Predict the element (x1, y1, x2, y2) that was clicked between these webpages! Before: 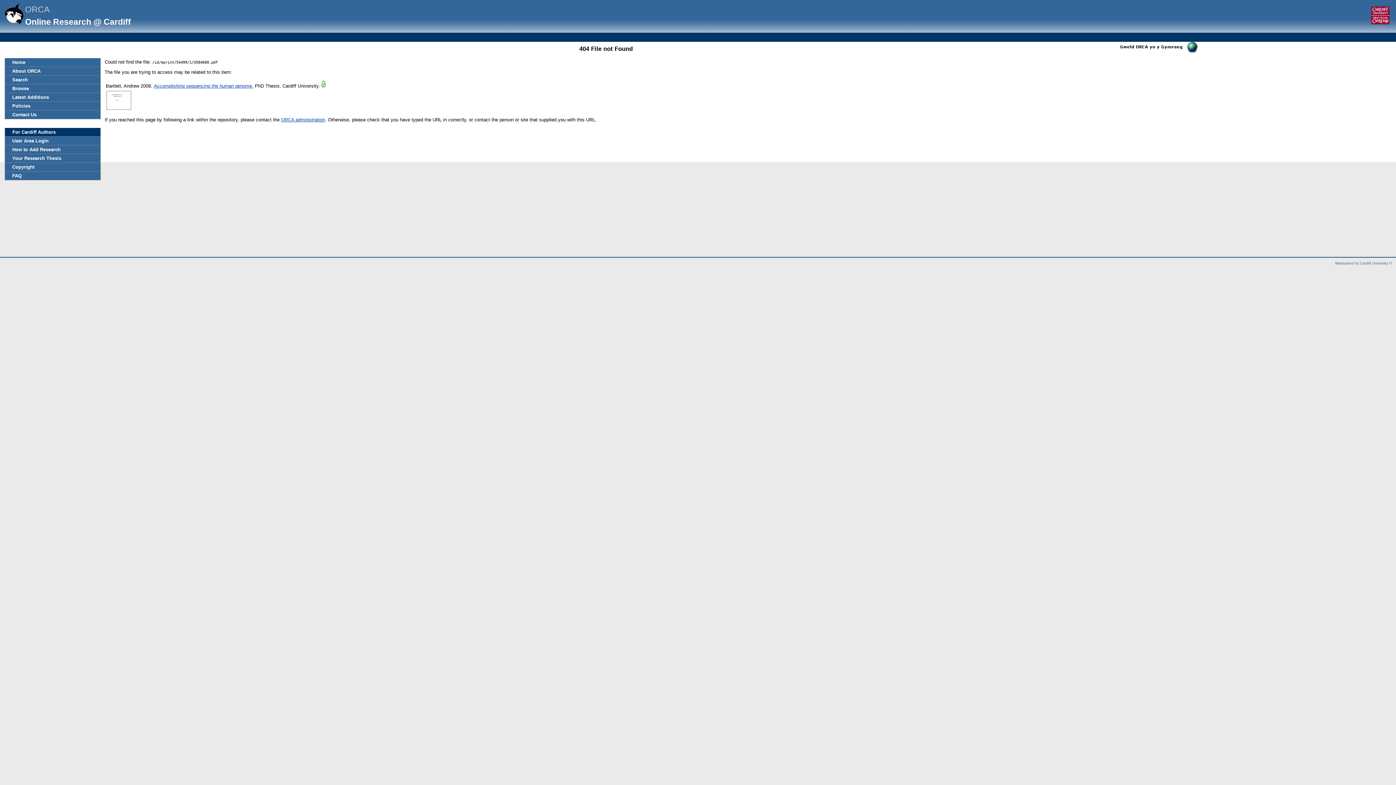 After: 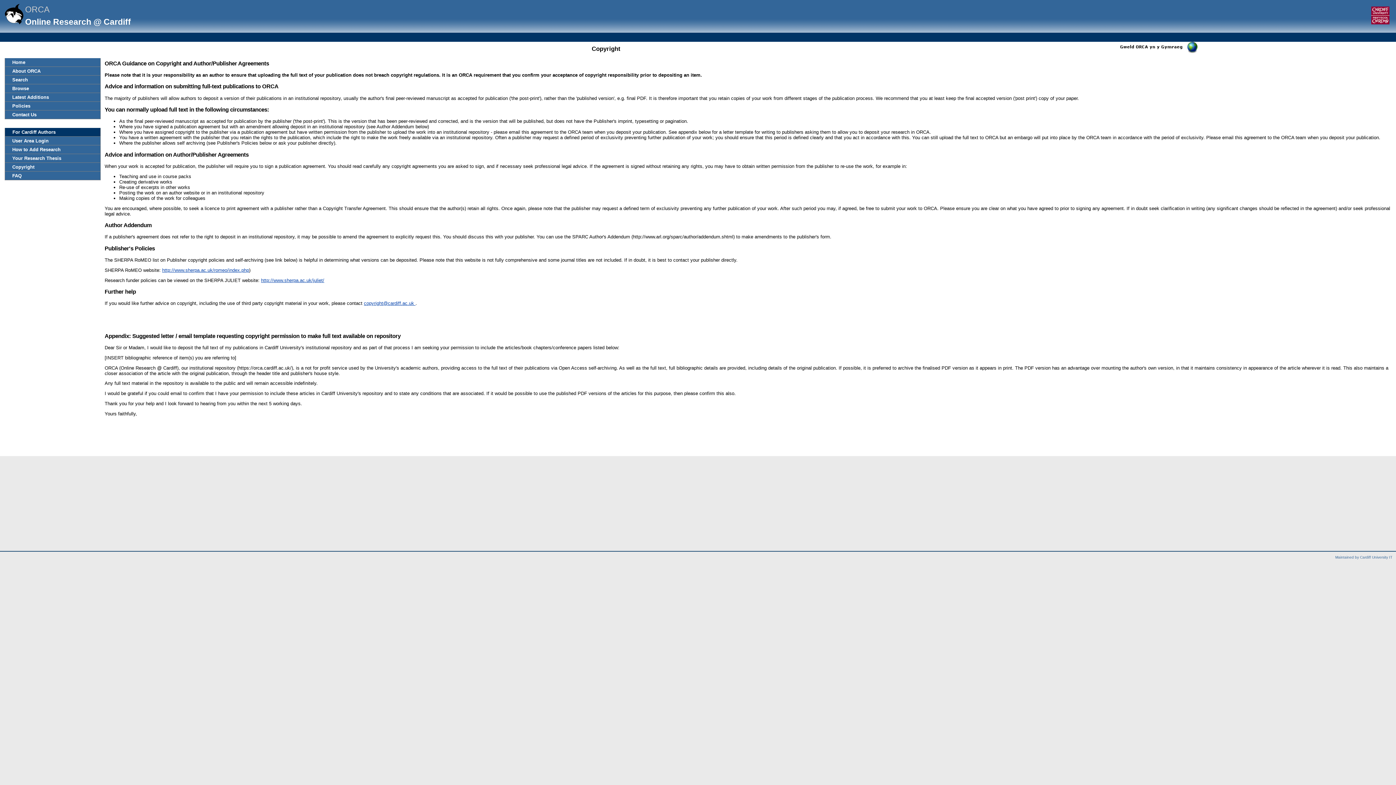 Action: label: Copyright bbox: (5, 162, 100, 171)